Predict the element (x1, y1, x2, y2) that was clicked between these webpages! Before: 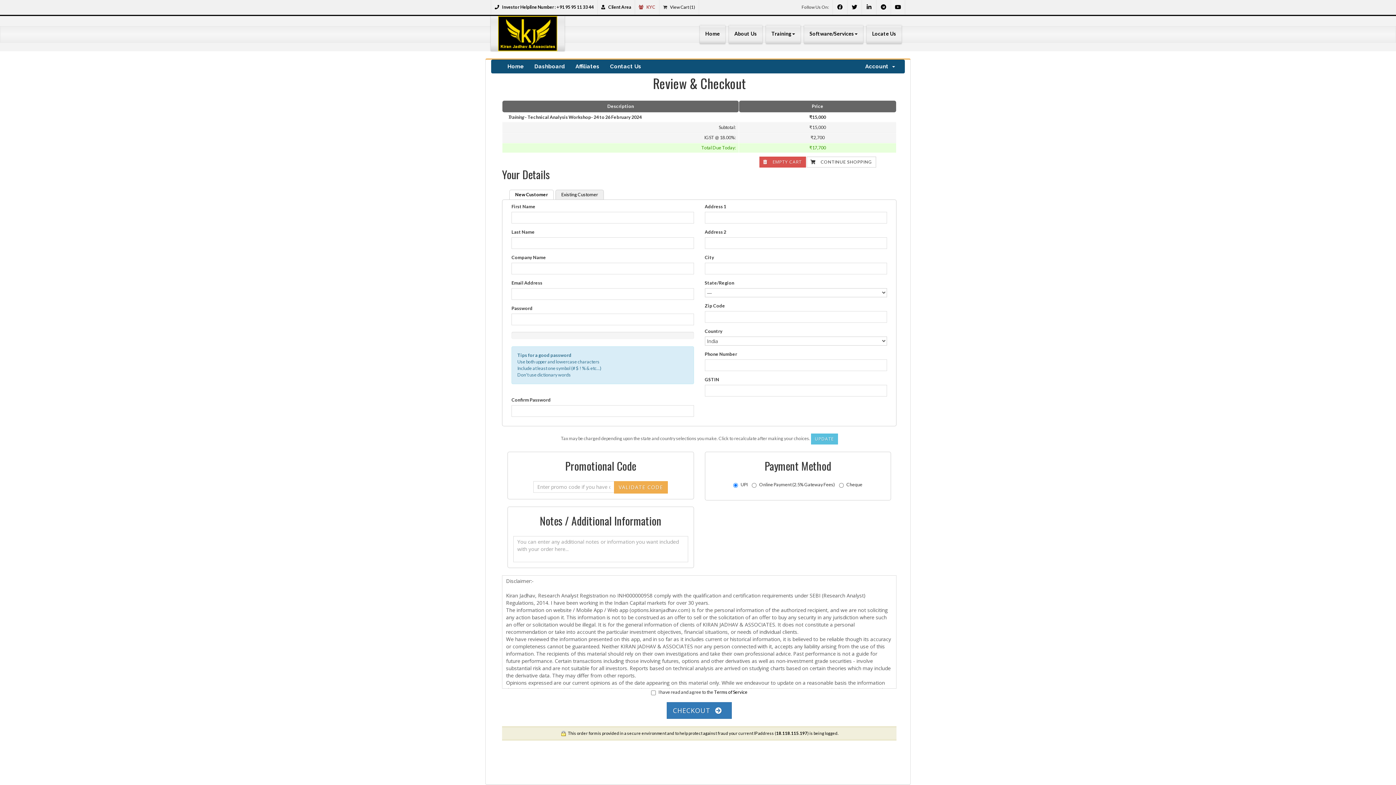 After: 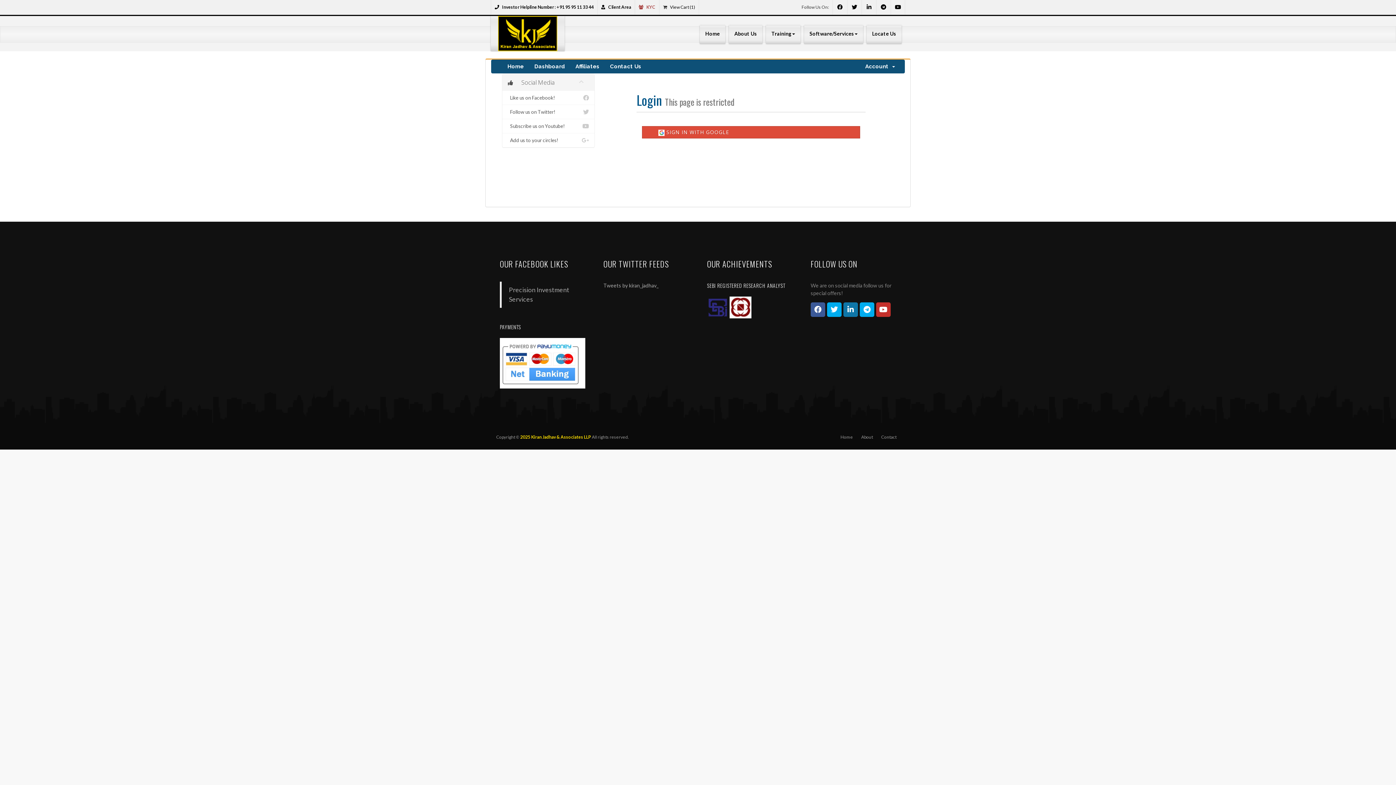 Action: bbox: (502, 59, 529, 73) label: Home